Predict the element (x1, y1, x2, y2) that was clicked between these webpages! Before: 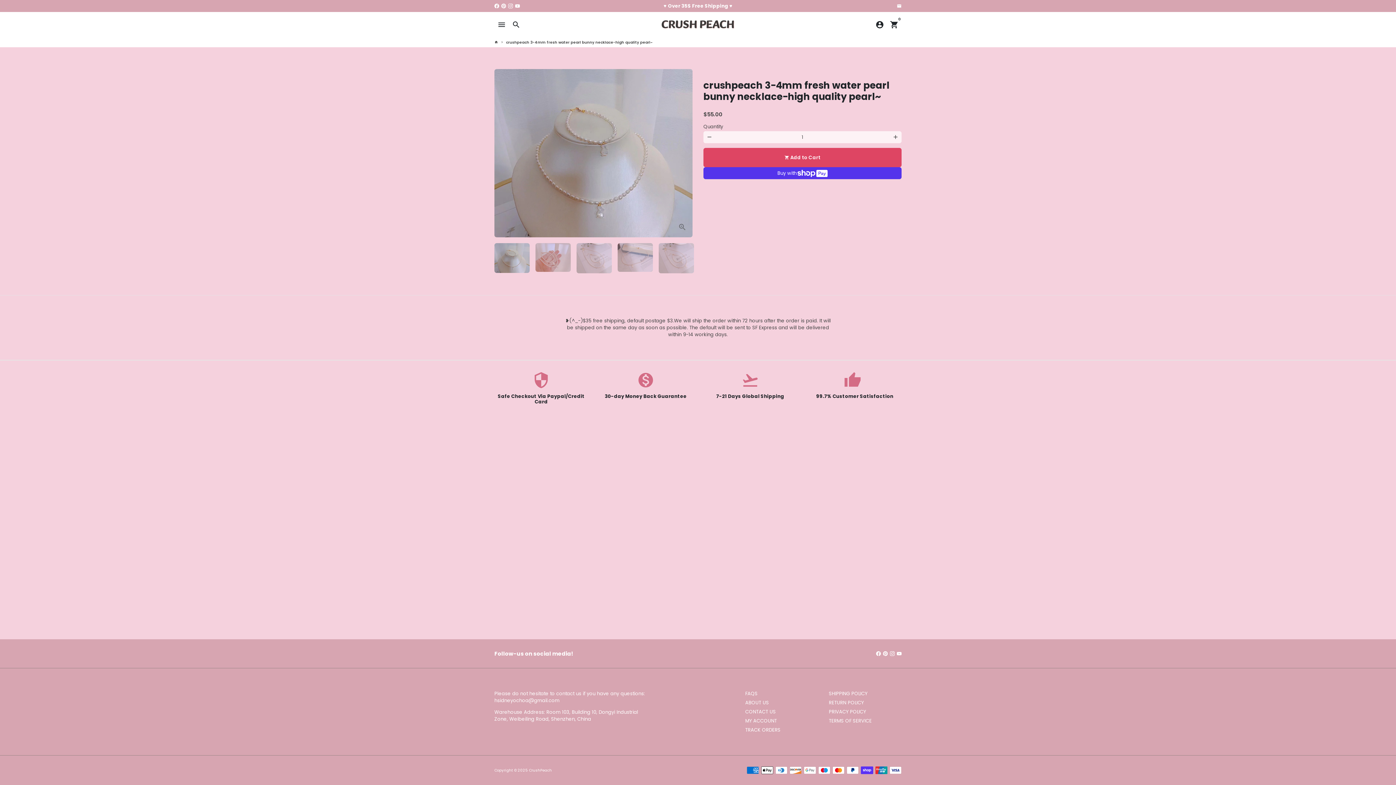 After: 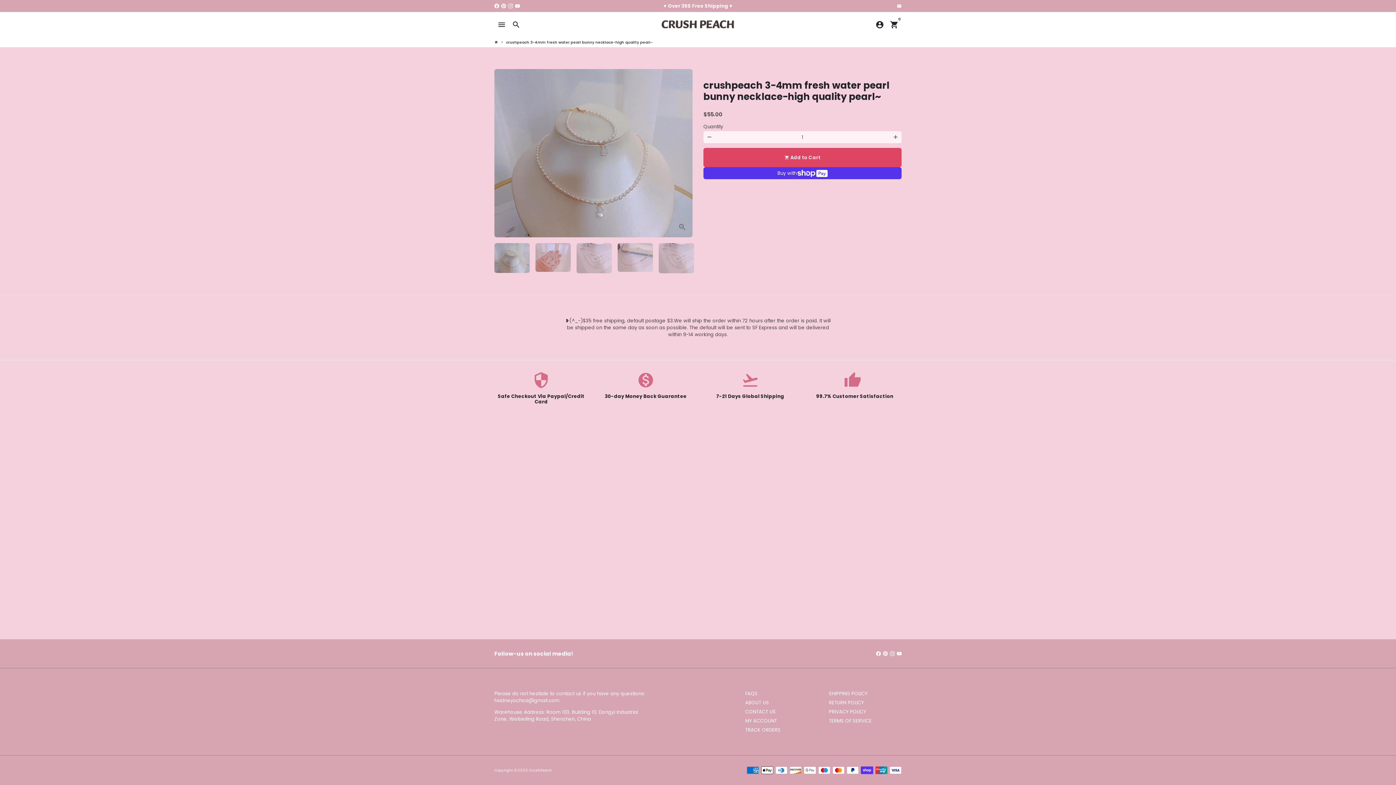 Action: bbox: (515, 2, 520, 9)